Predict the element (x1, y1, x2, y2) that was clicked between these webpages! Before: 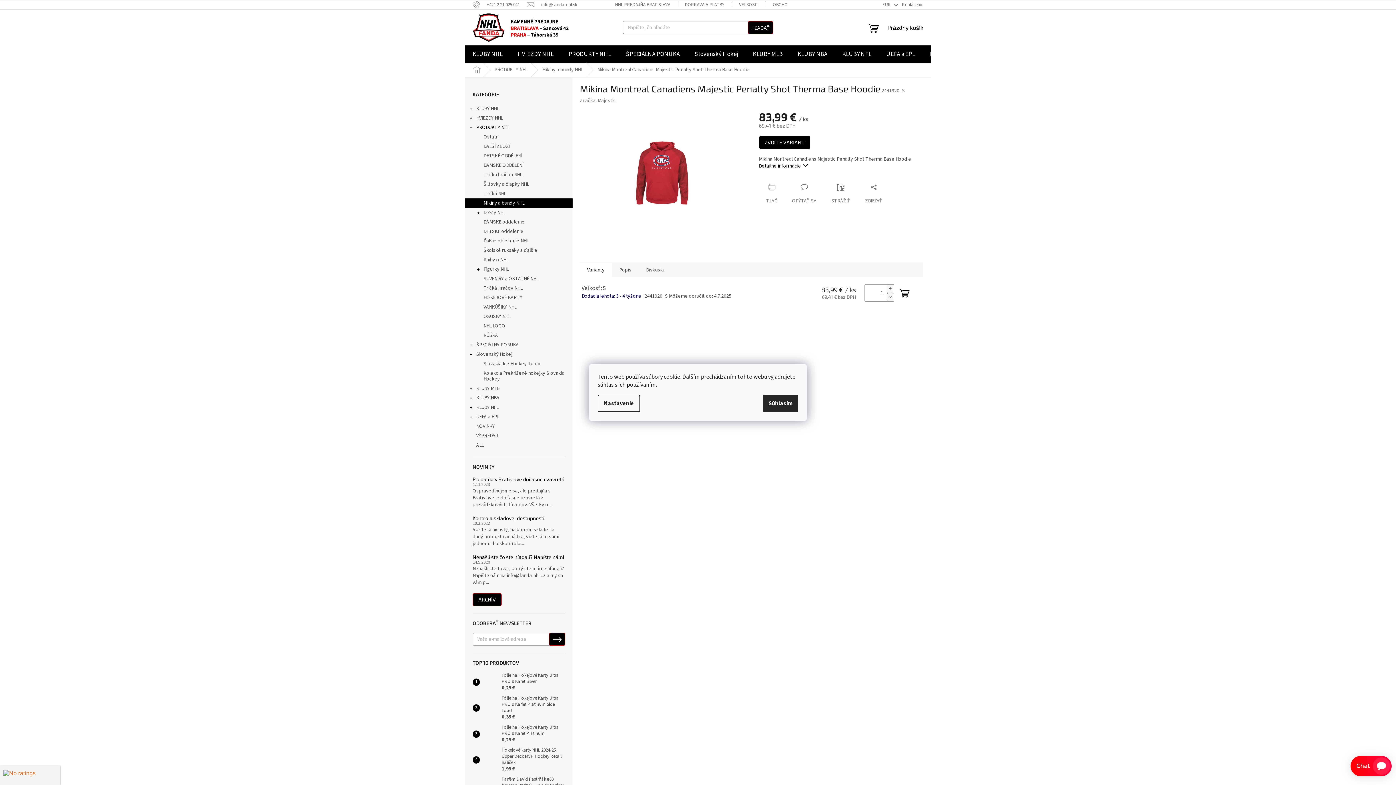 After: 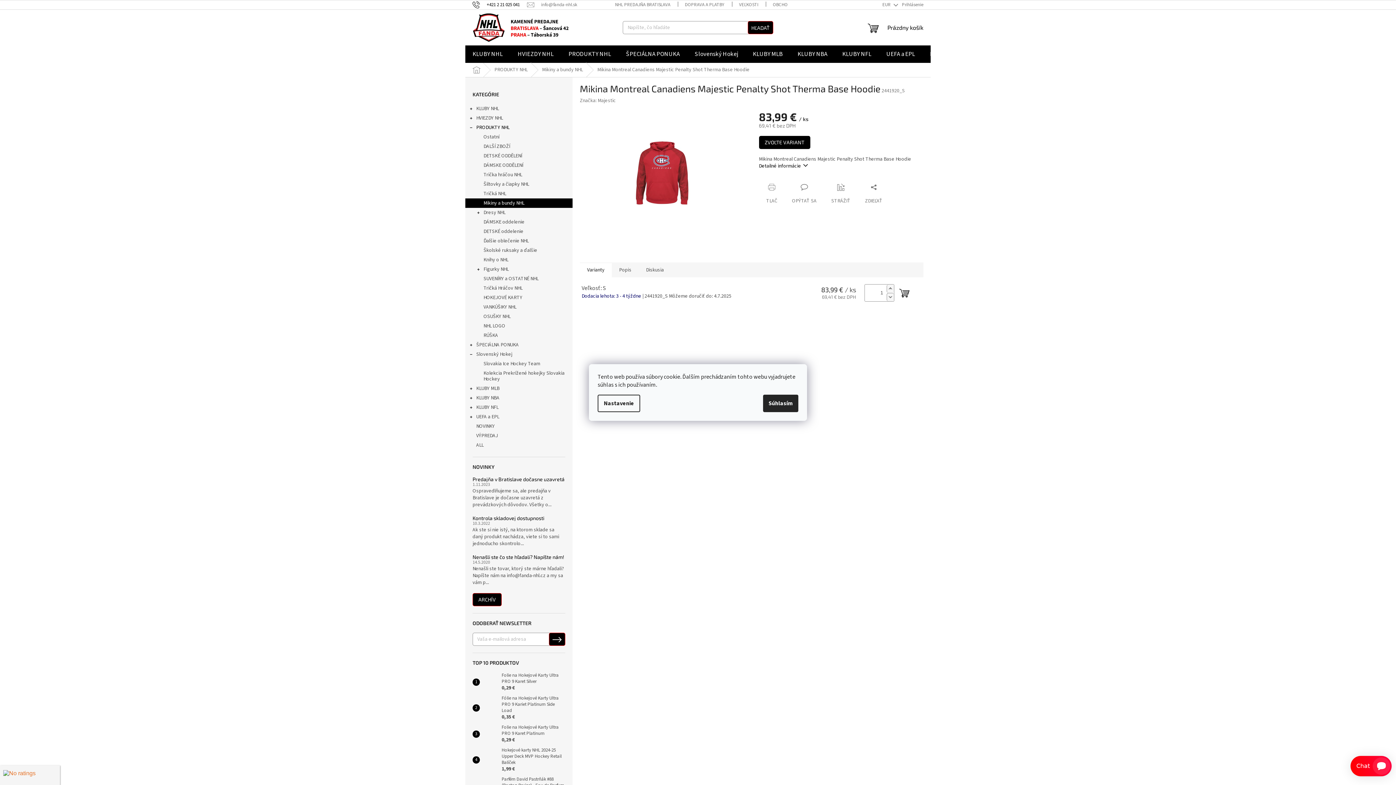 Action: label: Zavolať na +421221025041 bbox: (472, 1, 527, 7)